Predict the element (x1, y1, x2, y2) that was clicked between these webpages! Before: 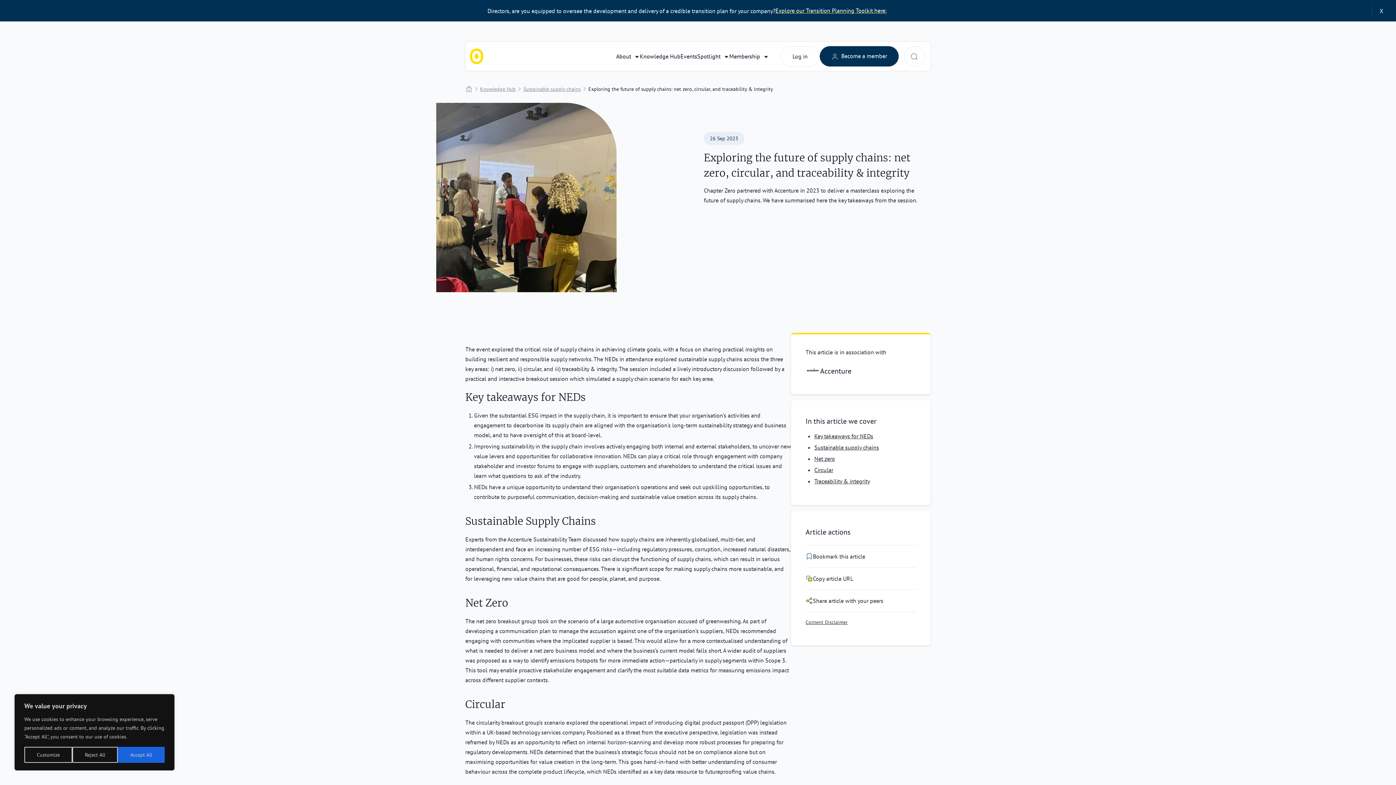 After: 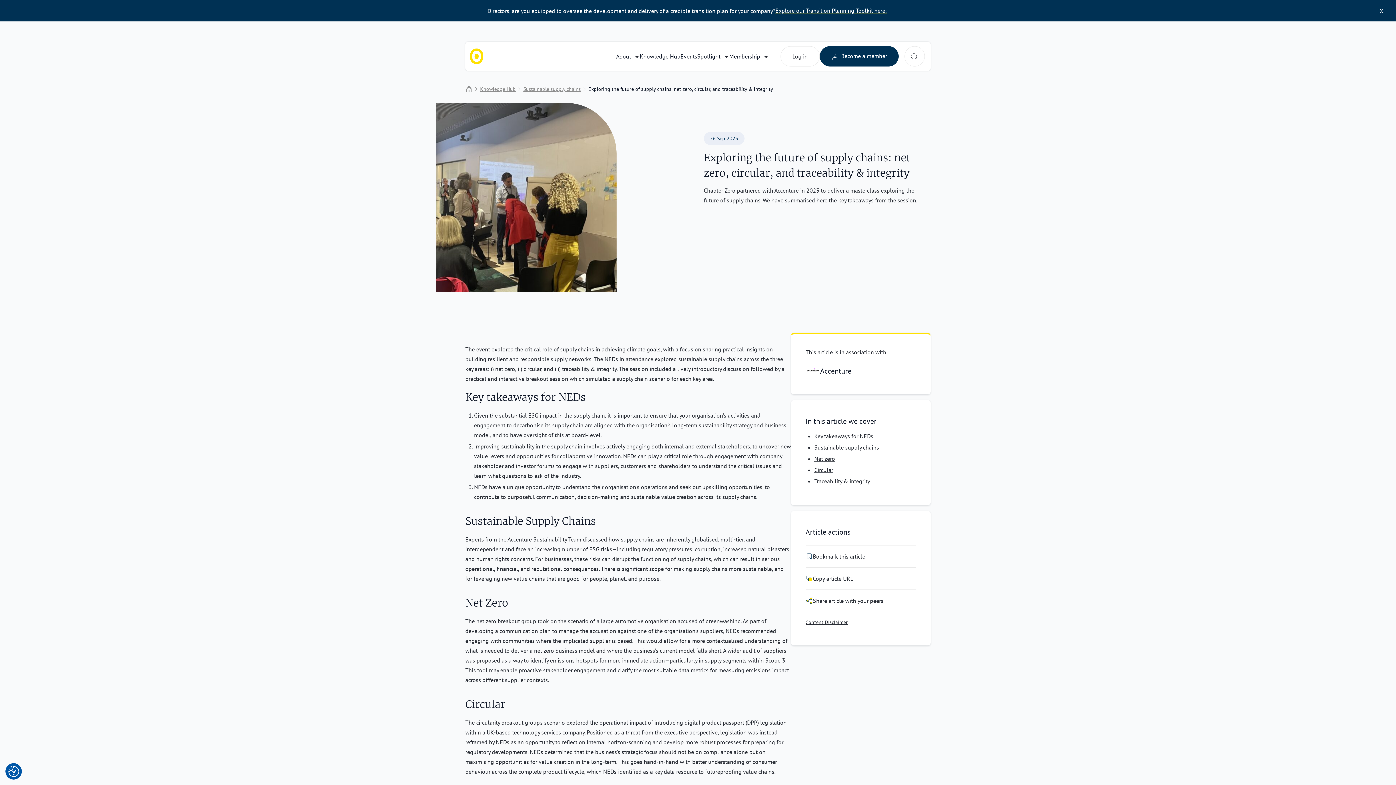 Action: label: Accept All bbox: (117, 747, 164, 763)